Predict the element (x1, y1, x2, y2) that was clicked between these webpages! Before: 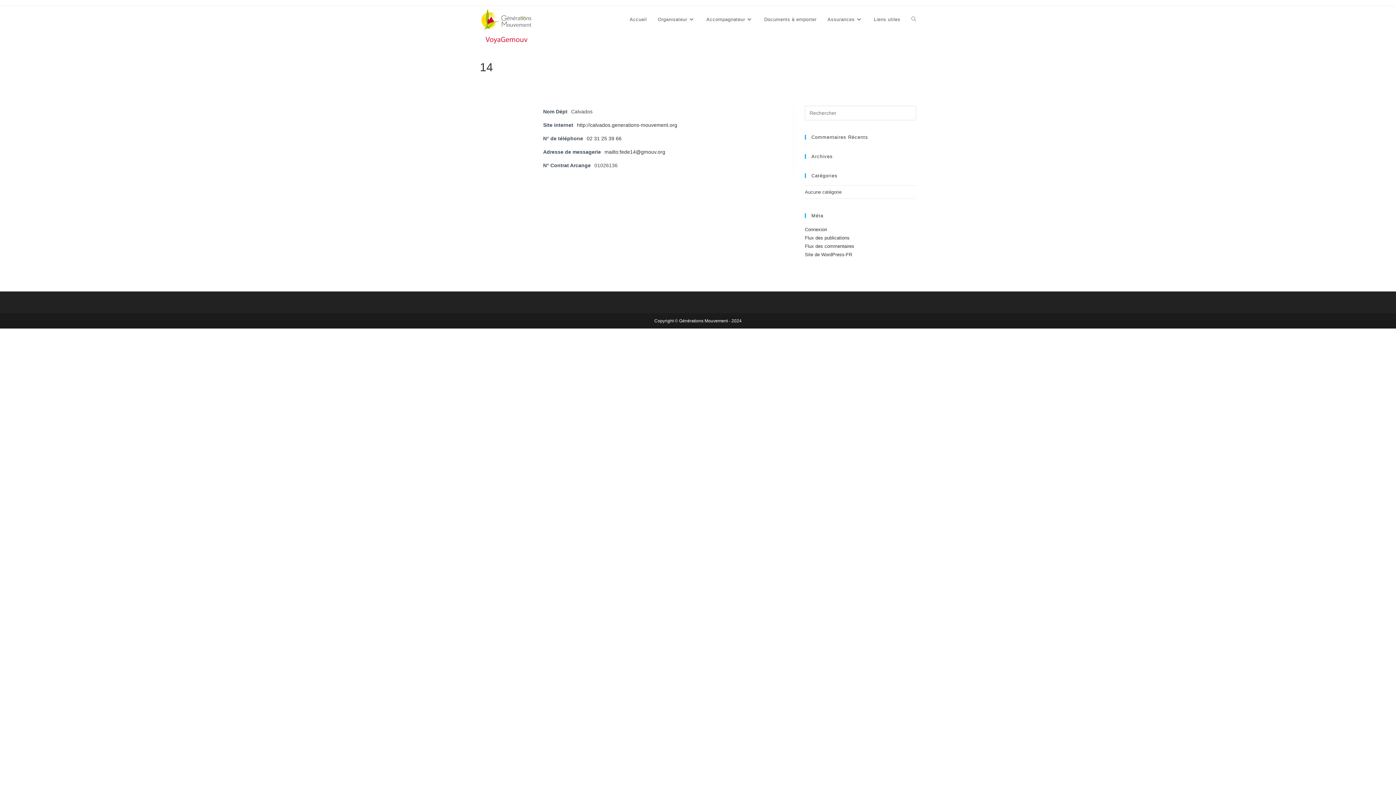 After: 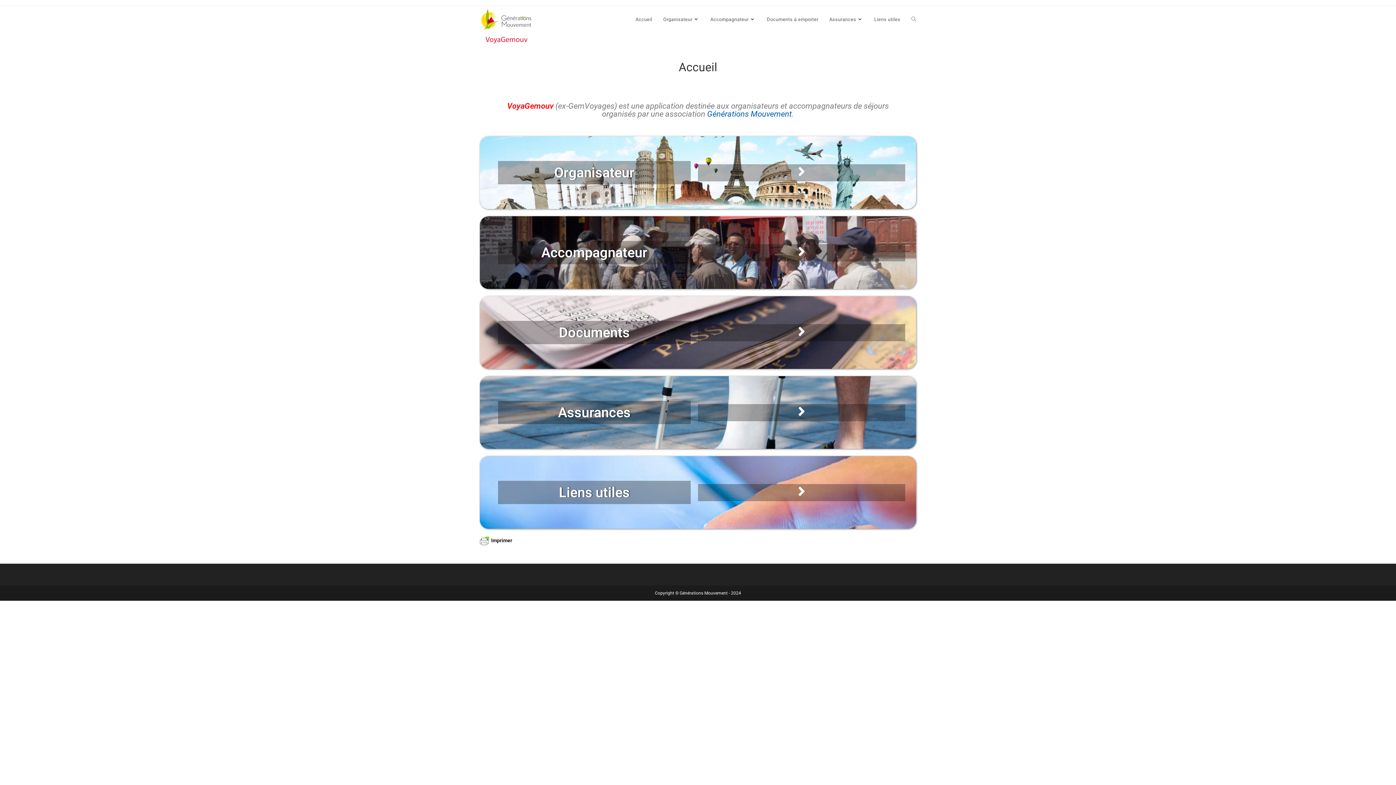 Action: bbox: (480, 23, 533, 28)